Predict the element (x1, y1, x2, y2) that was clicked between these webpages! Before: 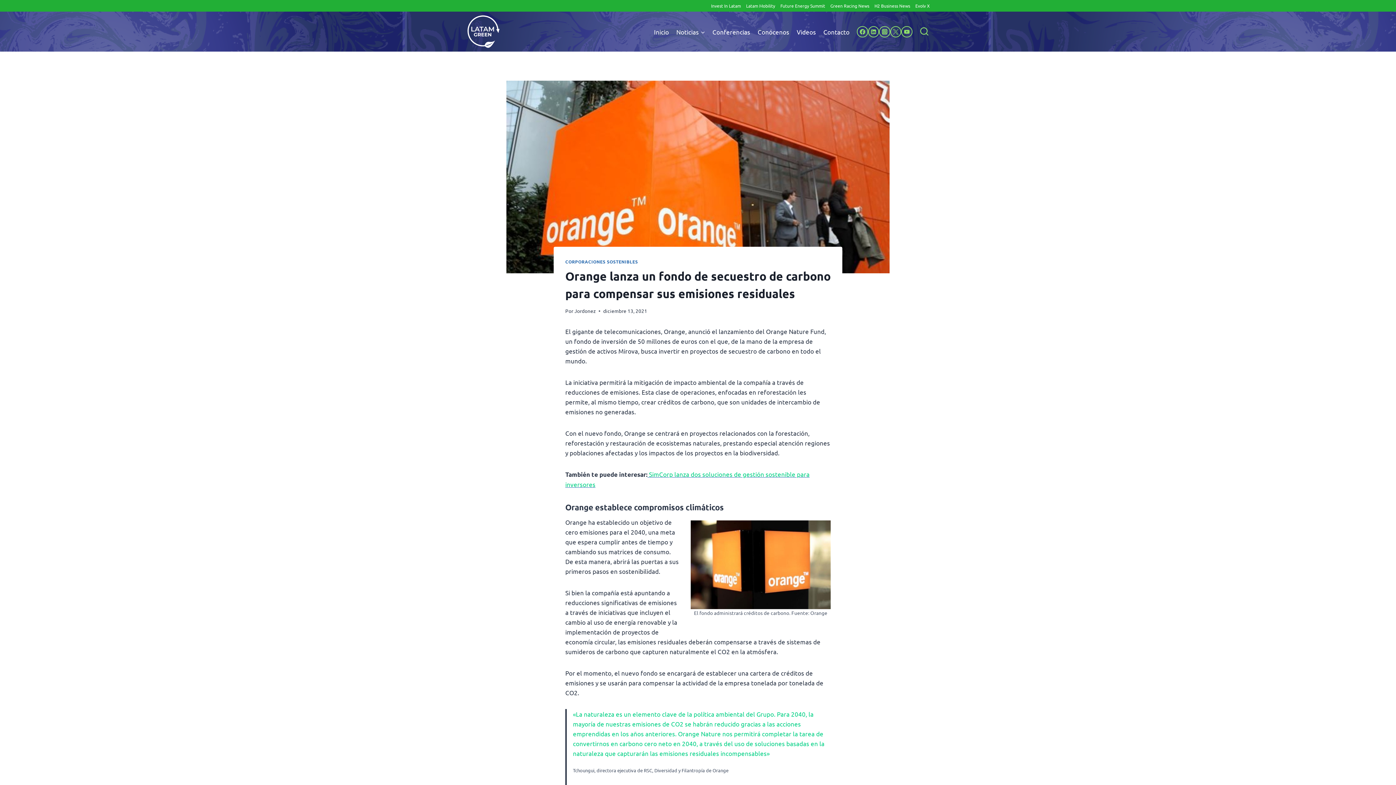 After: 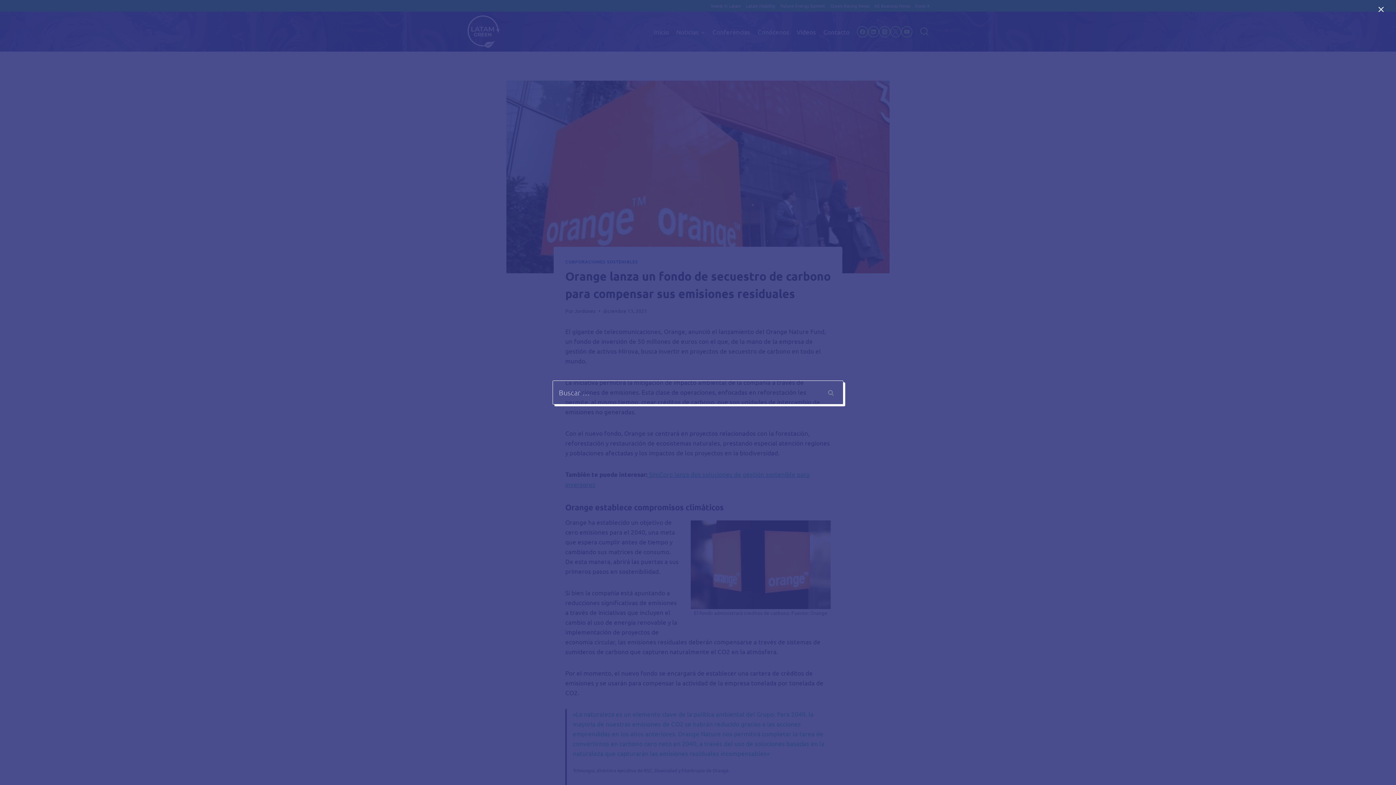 Action: bbox: (916, 23, 932, 39) label: Ver el formulario de búsqueda